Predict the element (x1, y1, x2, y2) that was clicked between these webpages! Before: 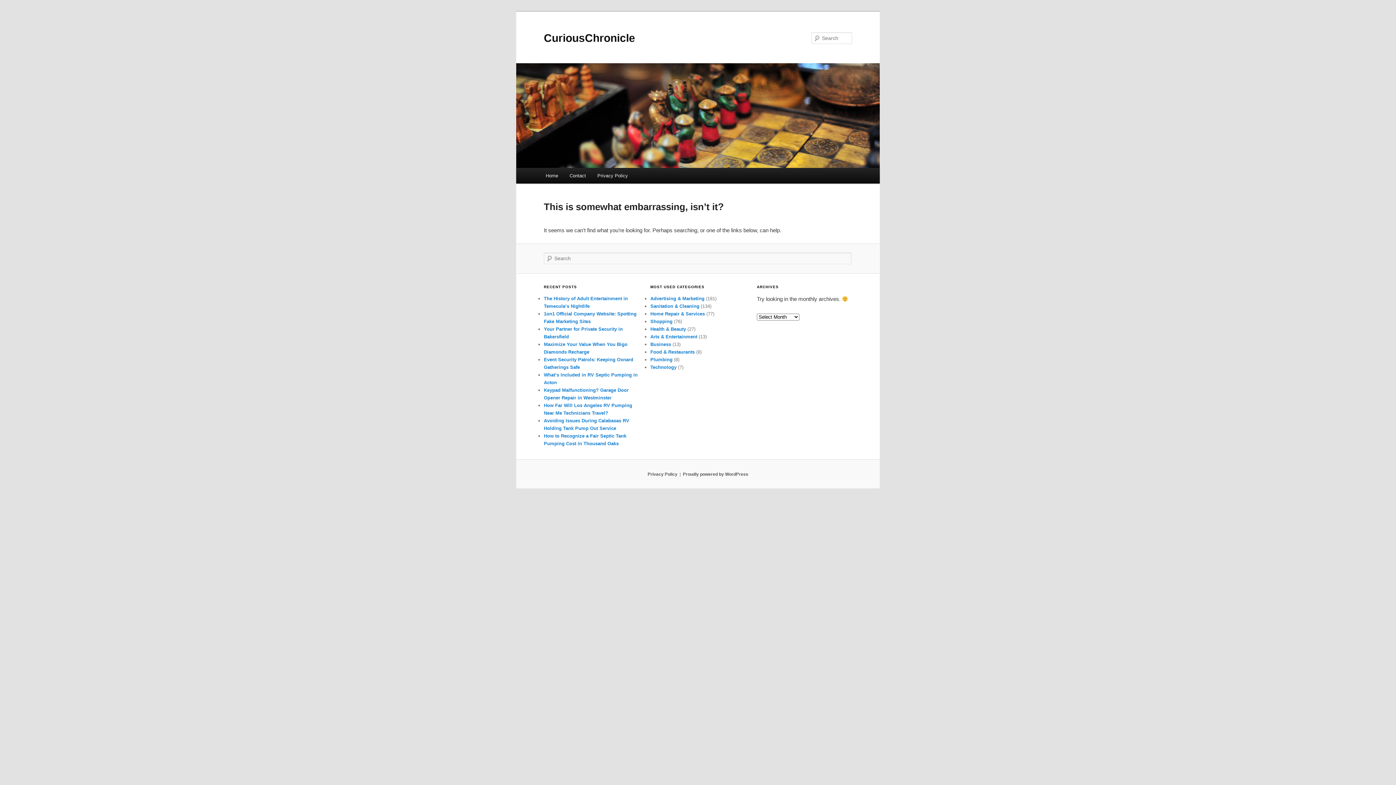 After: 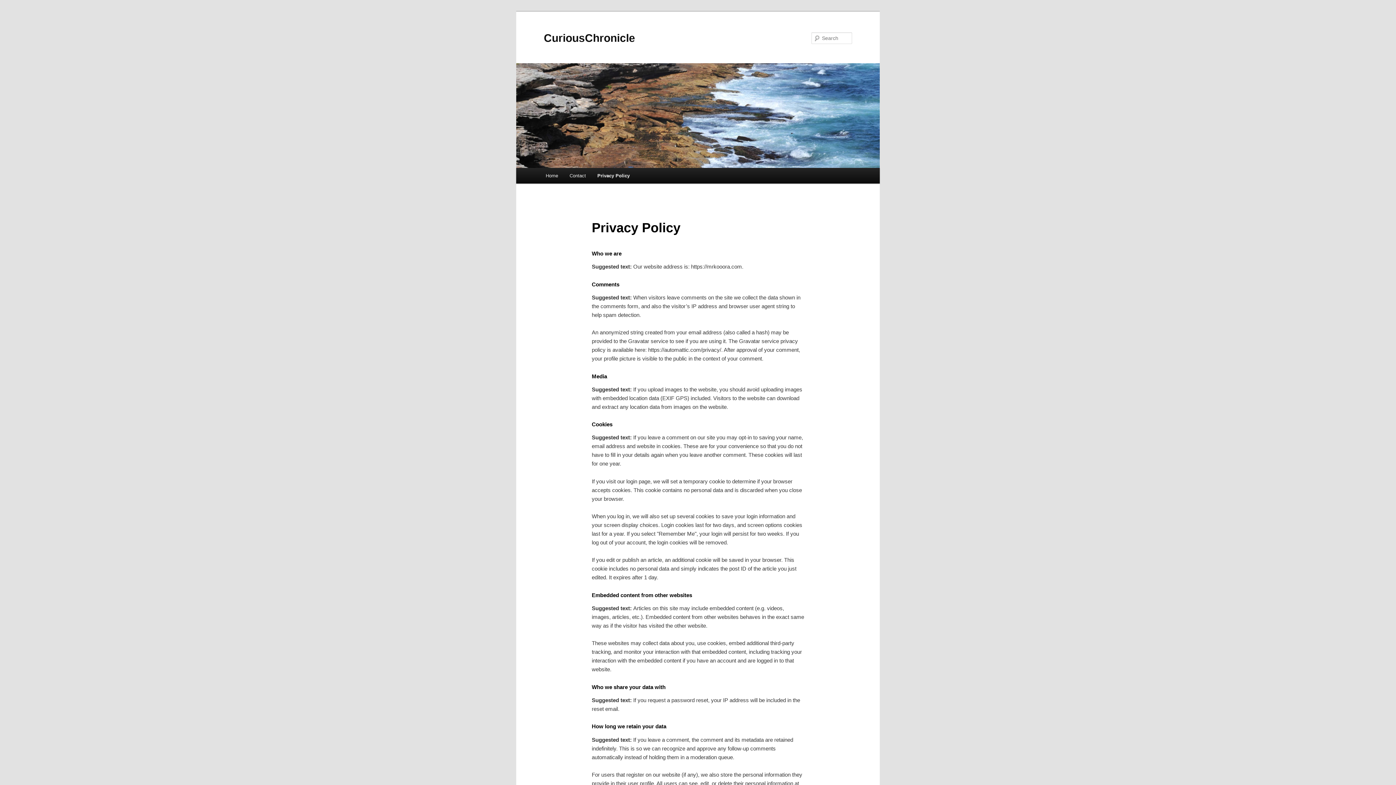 Action: label: Privacy Policy bbox: (647, 471, 677, 476)